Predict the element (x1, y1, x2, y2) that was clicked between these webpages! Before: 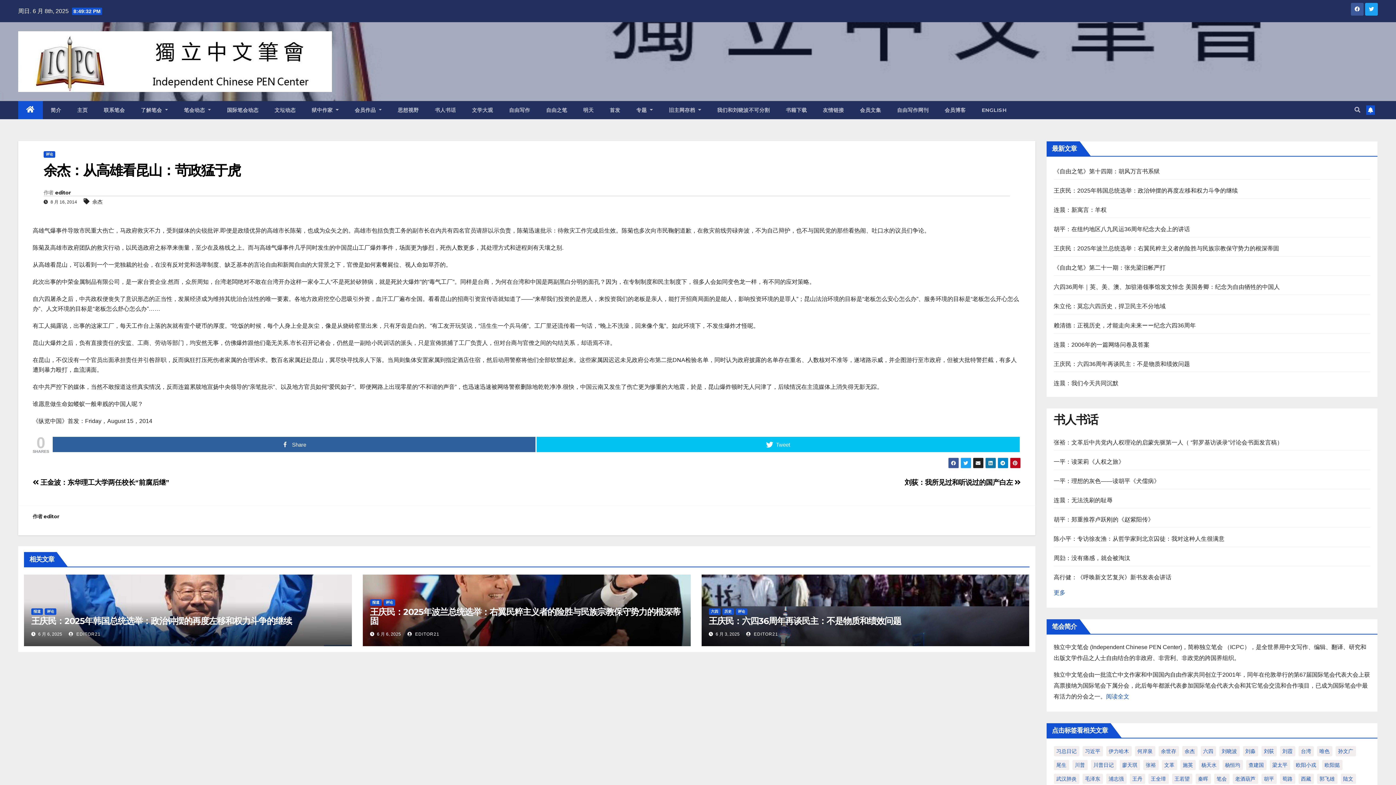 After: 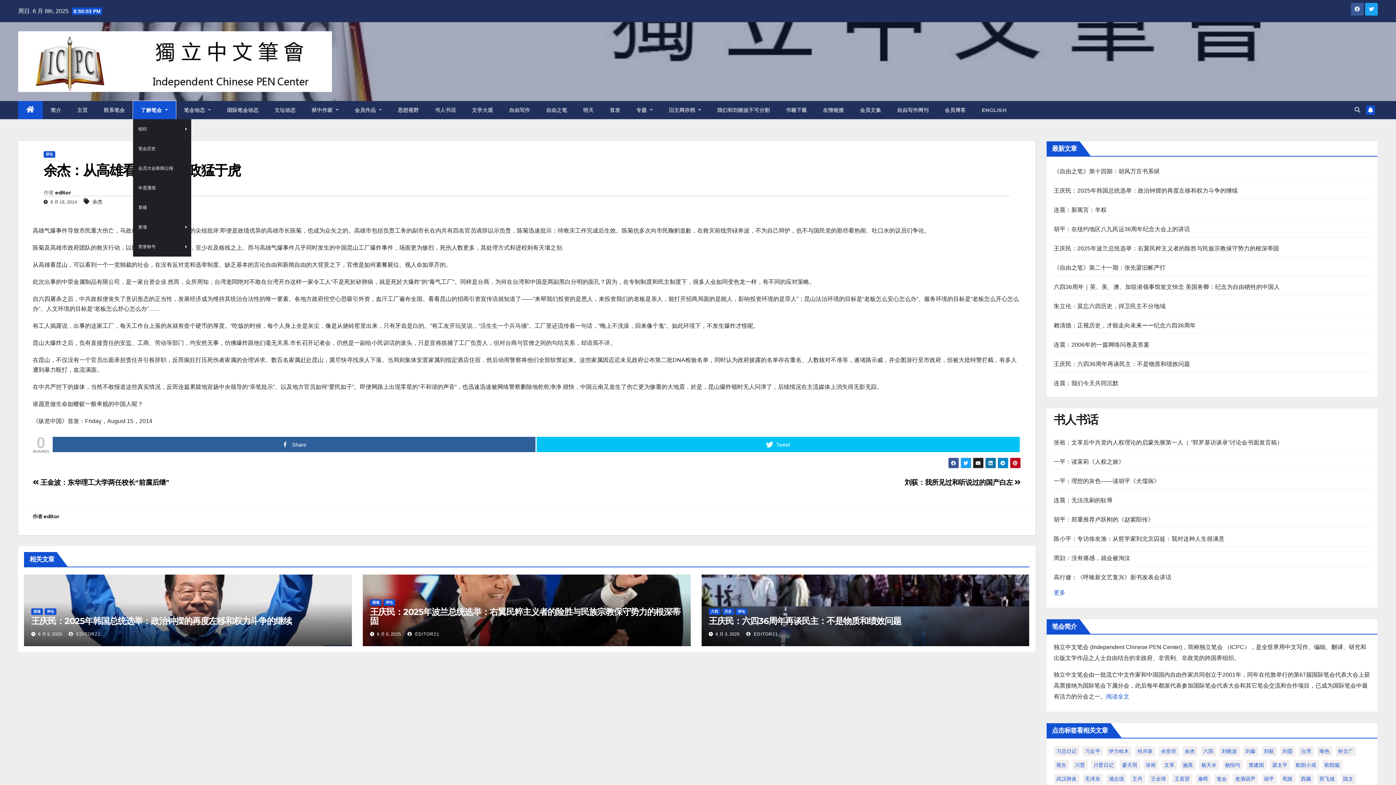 Action: label: 了解笔会  bbox: (132, 101, 175, 119)